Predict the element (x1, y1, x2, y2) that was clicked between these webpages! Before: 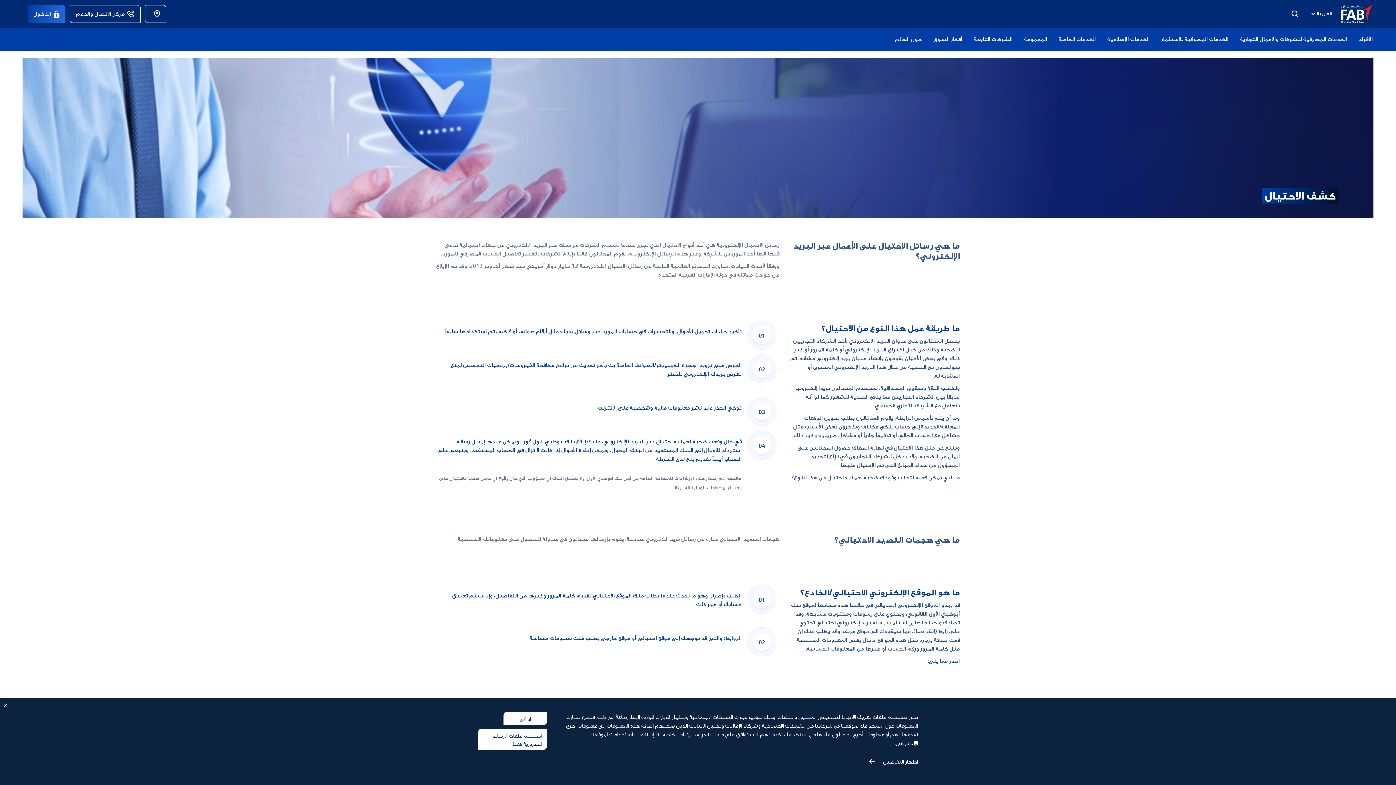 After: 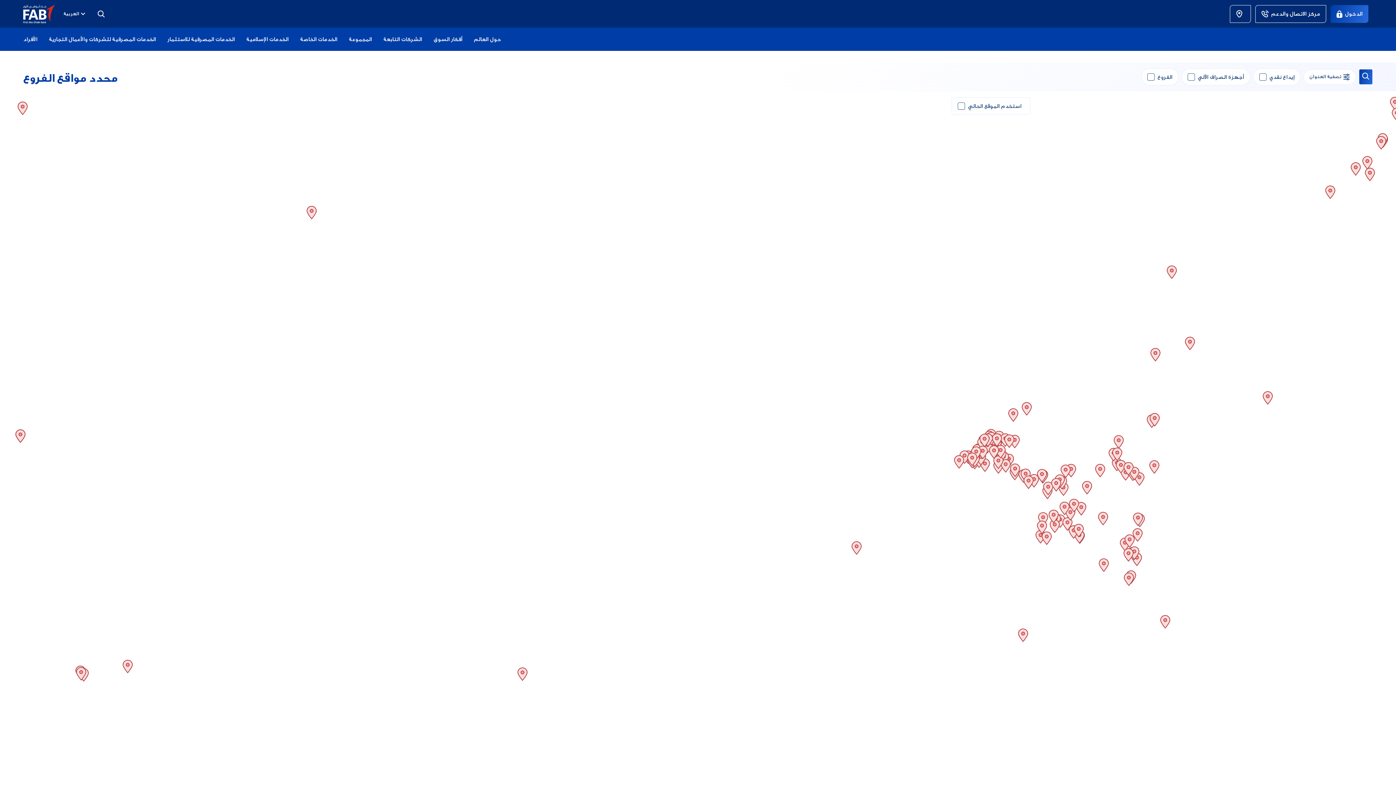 Action: label: محدد مواقع الفروع bbox: (145, 4, 166, 22)